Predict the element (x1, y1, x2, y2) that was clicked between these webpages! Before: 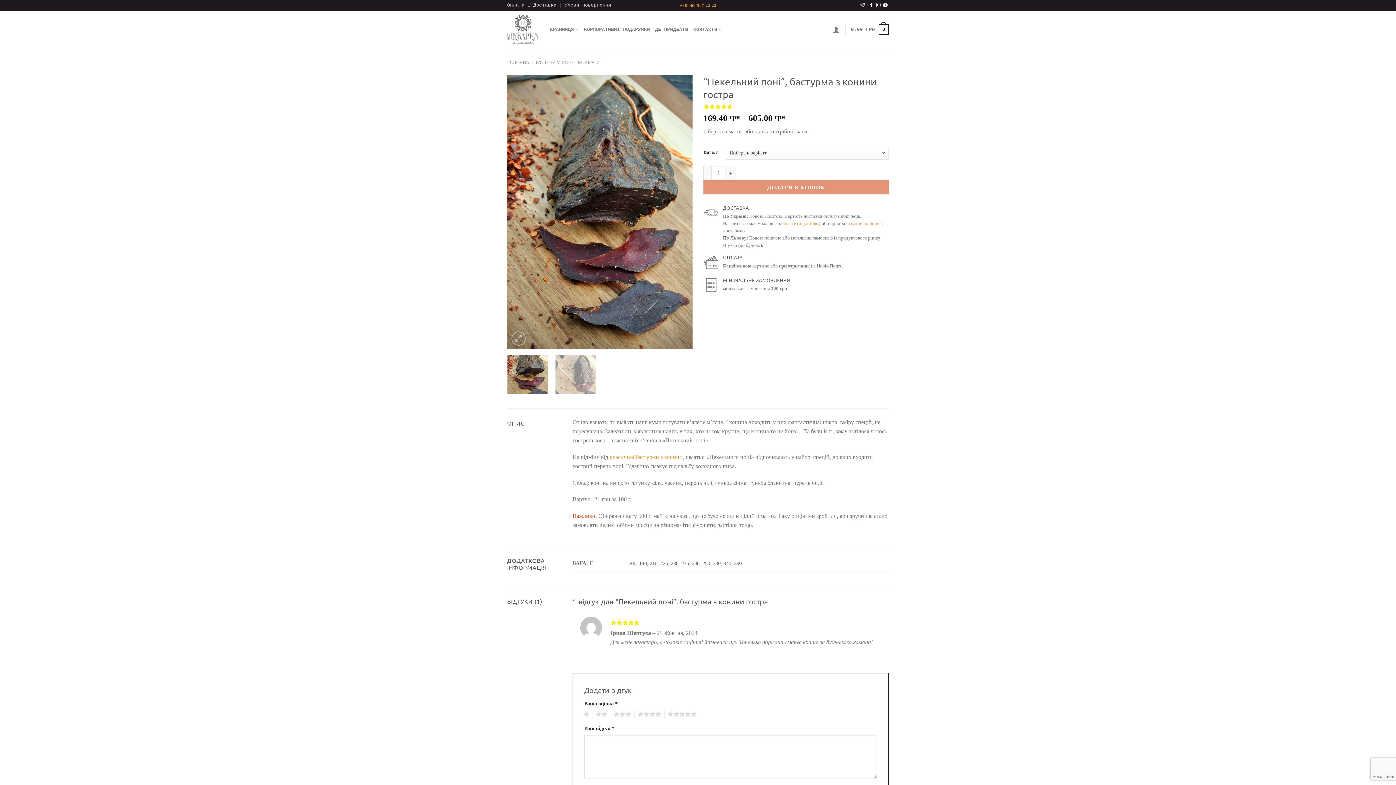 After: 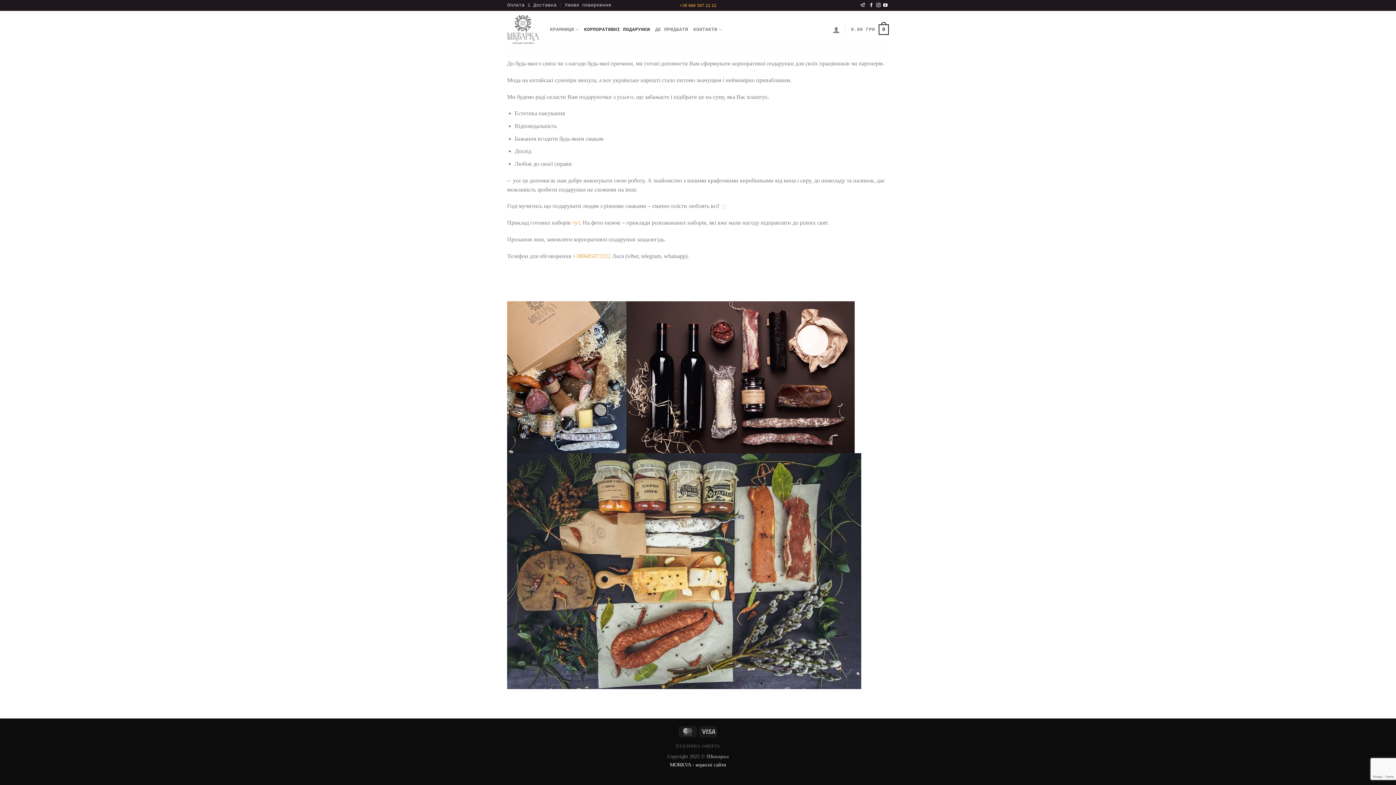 Action: label: КОРПОРАТИВНІ ПОДАРУНКИ bbox: (584, 22, 650, 37)